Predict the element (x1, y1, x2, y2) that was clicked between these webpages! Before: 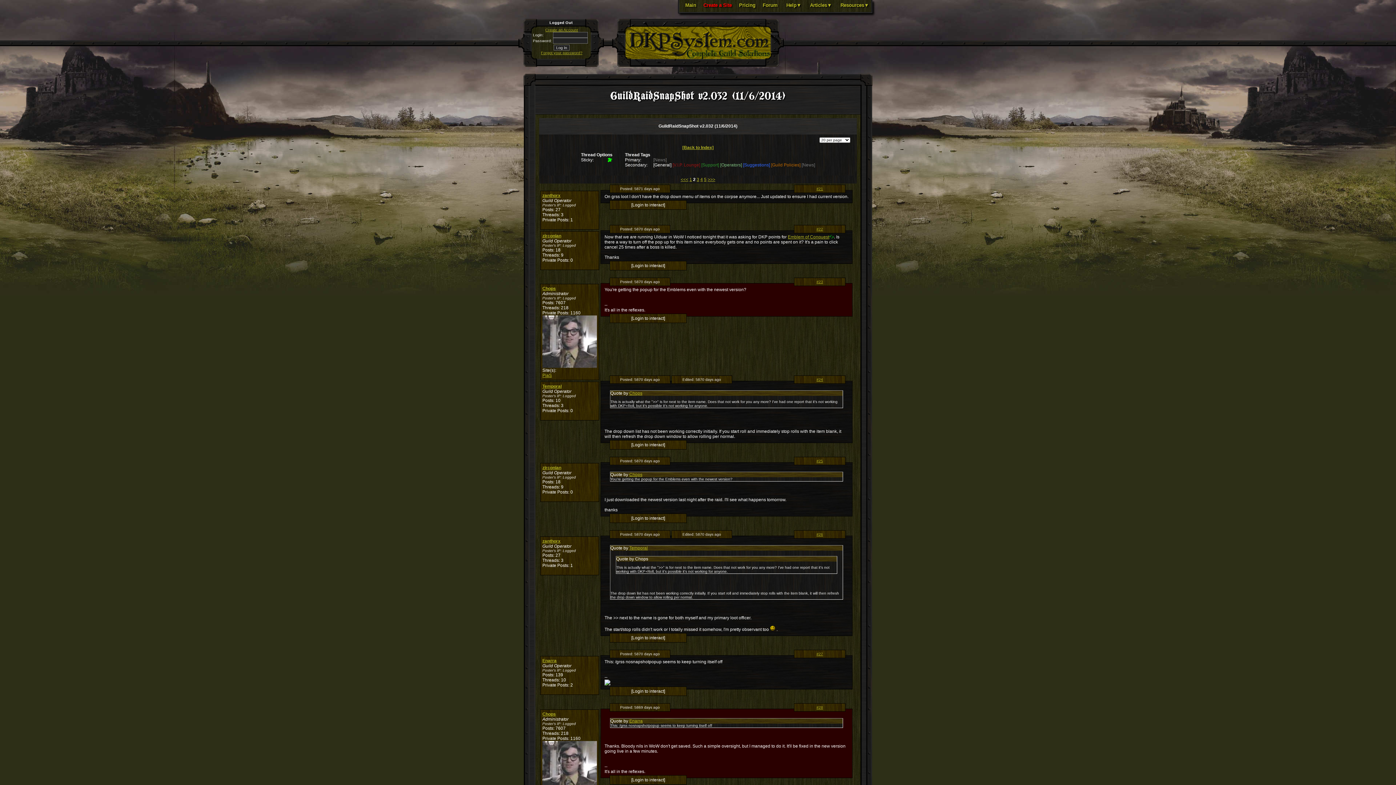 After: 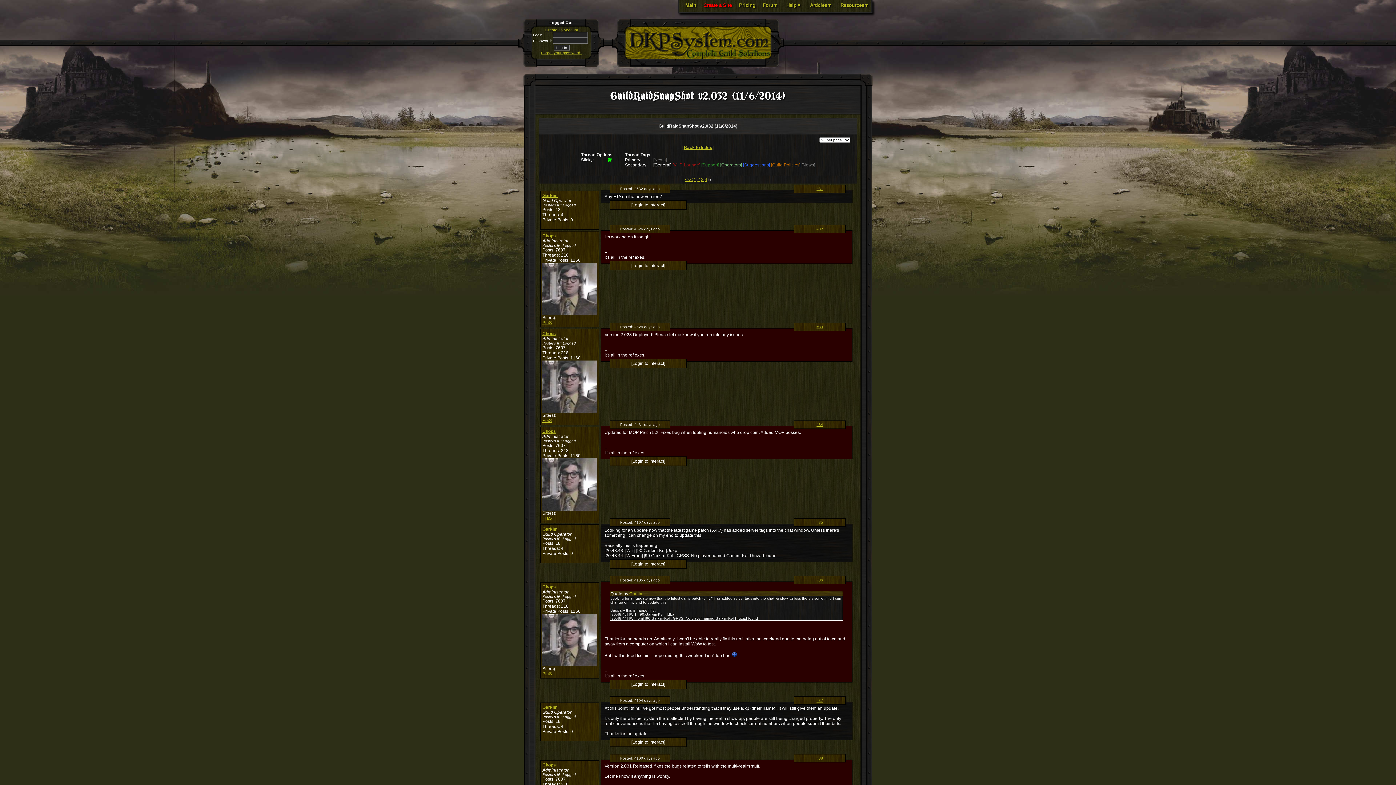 Action: label: 5 bbox: (704, 177, 706, 182)